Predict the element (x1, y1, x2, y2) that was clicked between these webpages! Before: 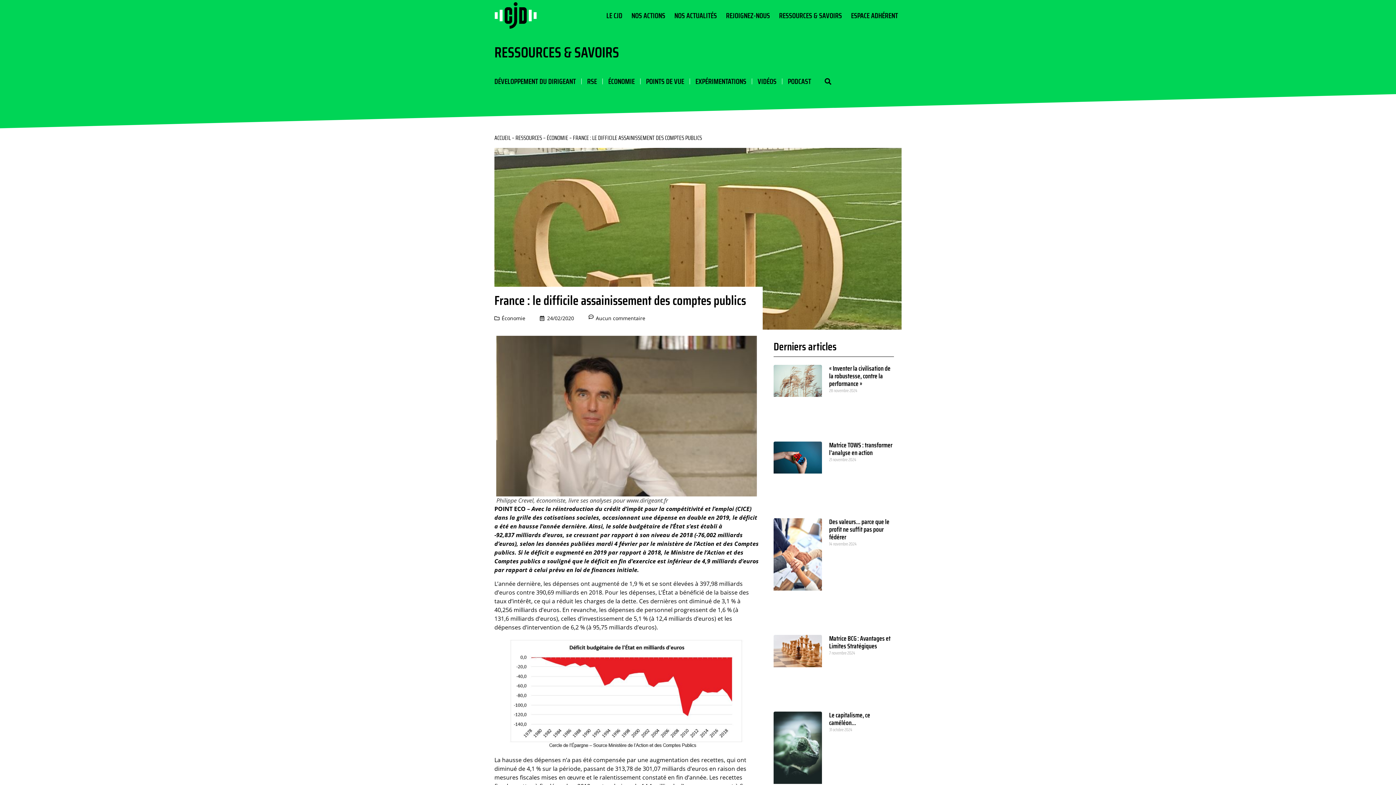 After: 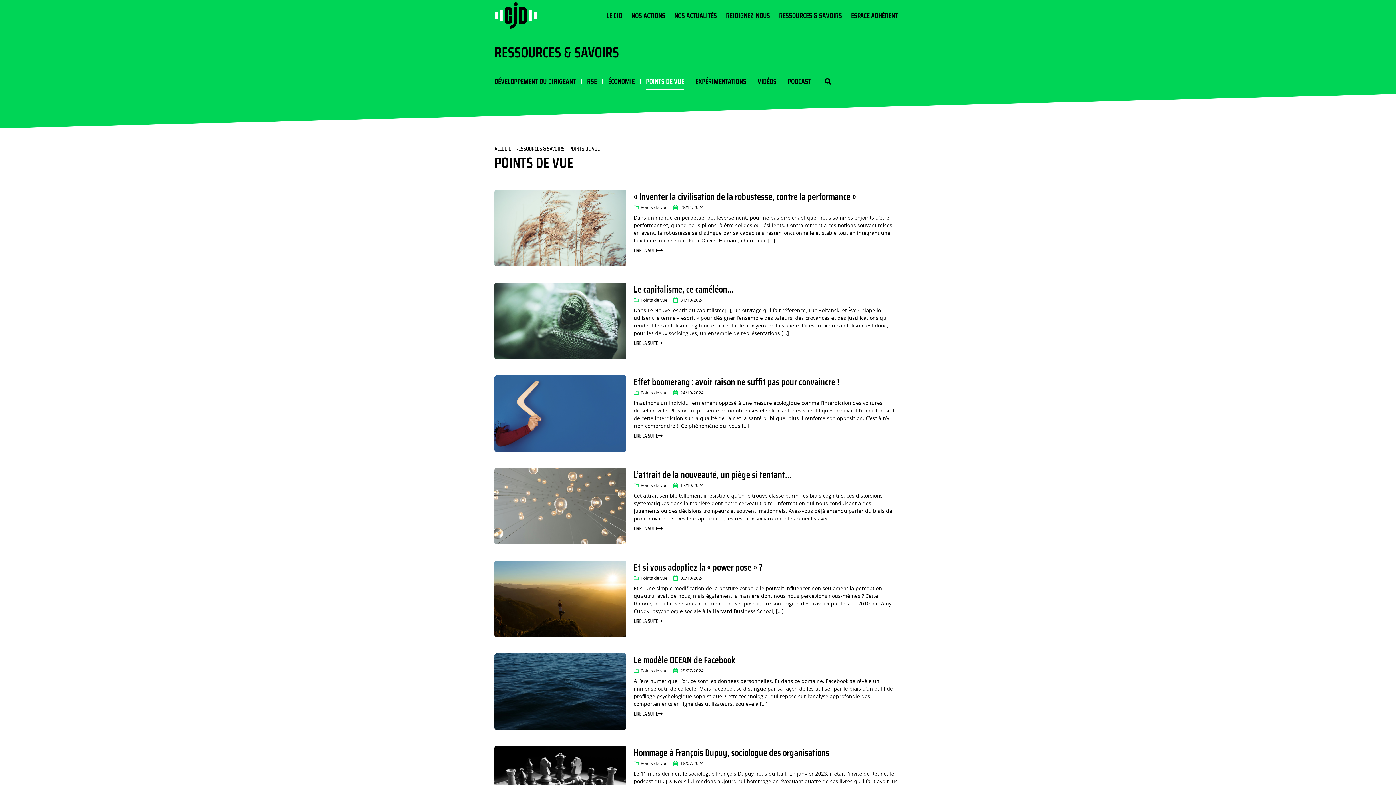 Action: label: POINTS DE VUE bbox: (646, 72, 684, 90)